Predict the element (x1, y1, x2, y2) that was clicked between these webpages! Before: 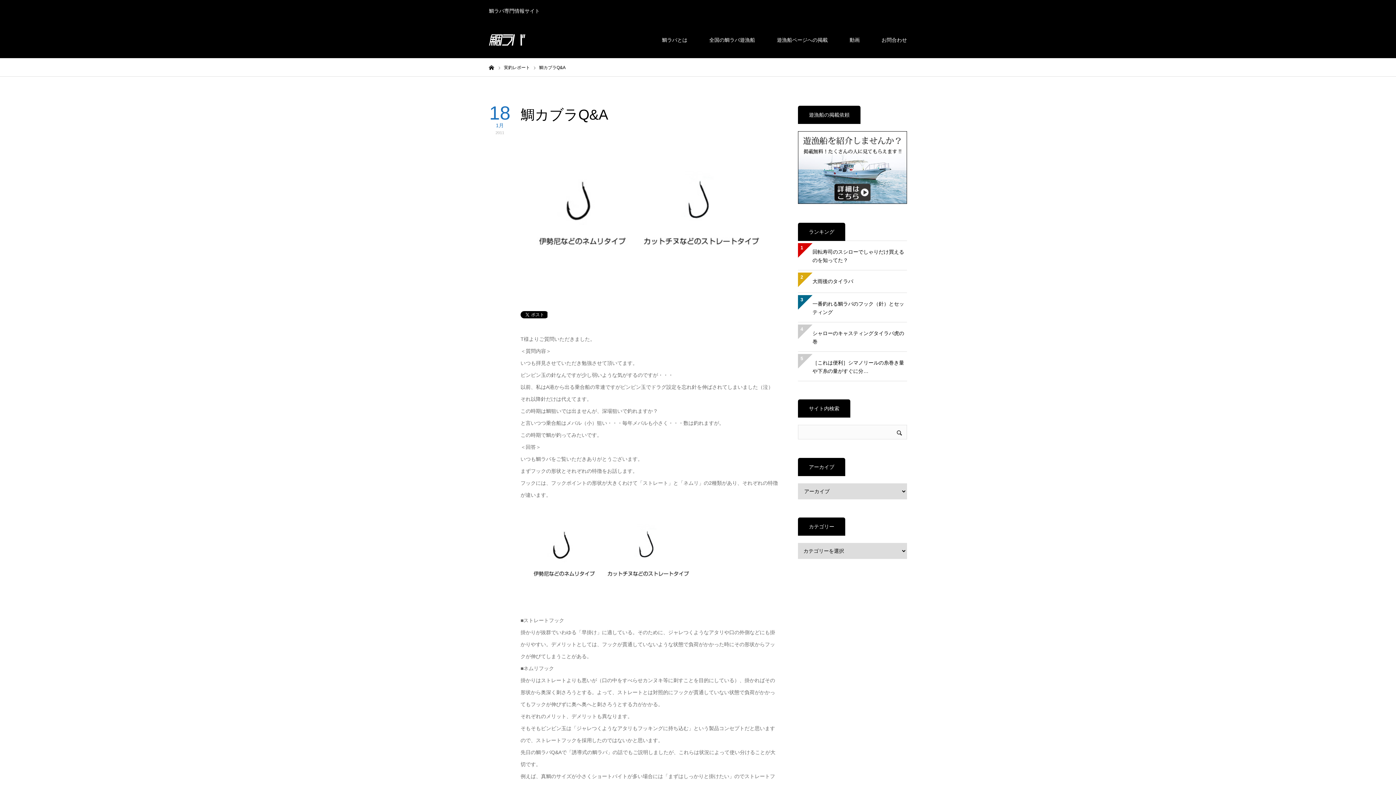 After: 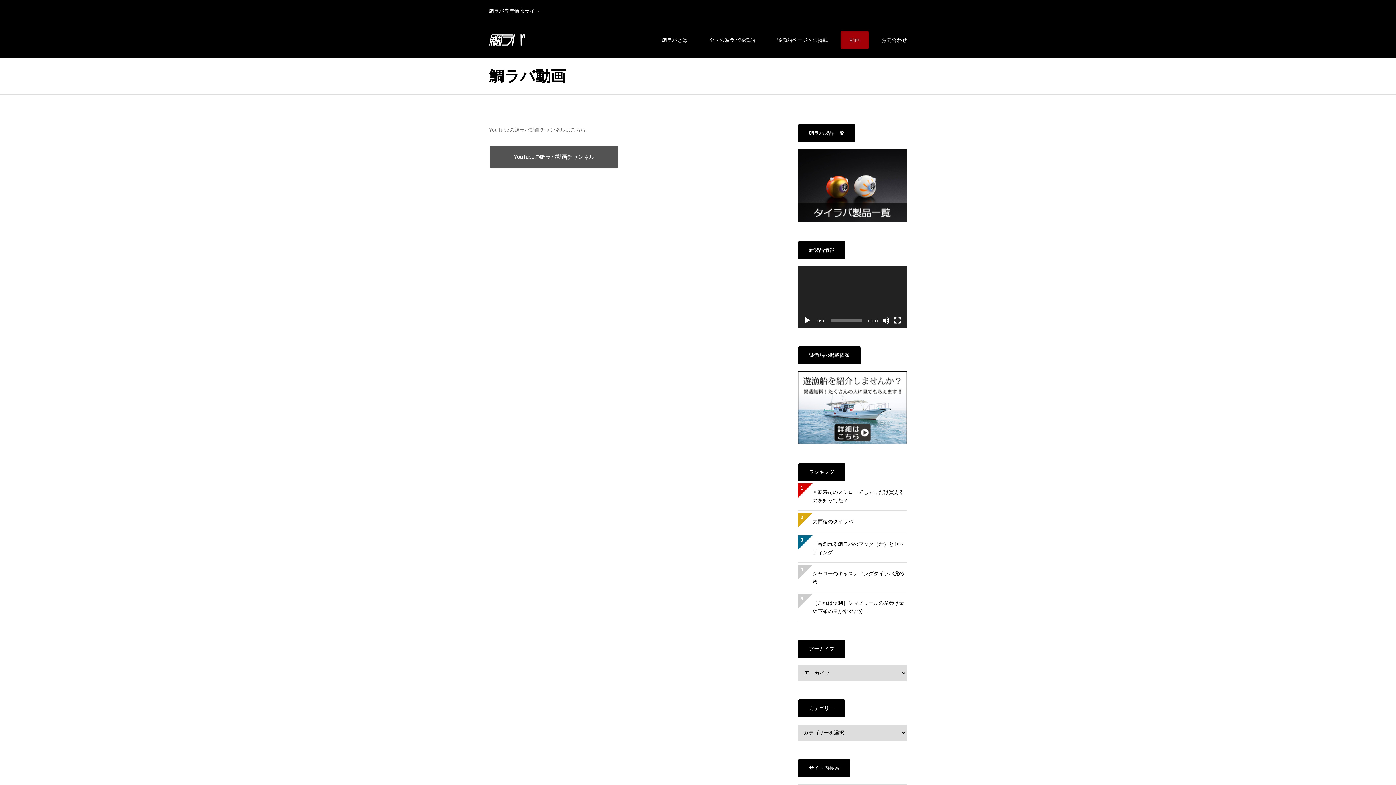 Action: bbox: (840, 30, 869, 49) label: 動画